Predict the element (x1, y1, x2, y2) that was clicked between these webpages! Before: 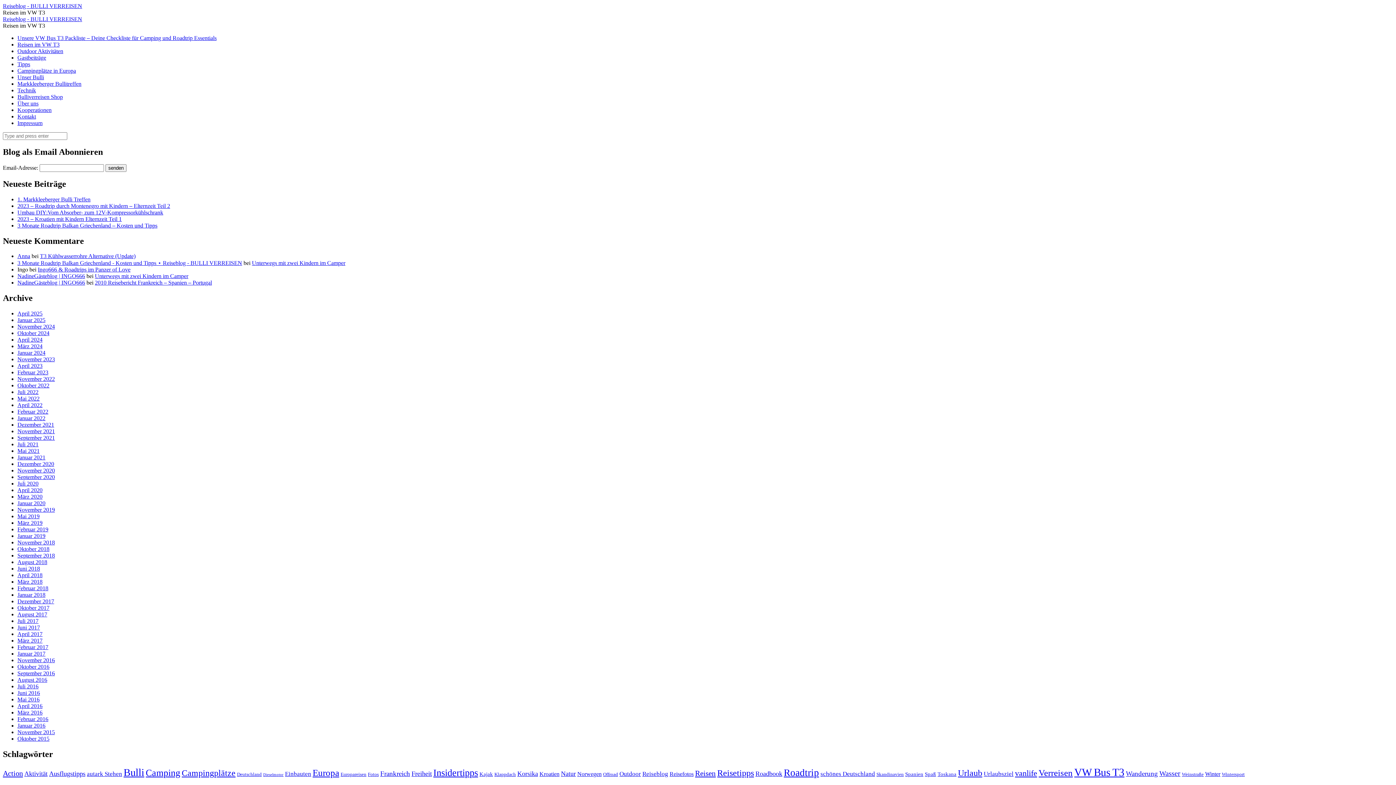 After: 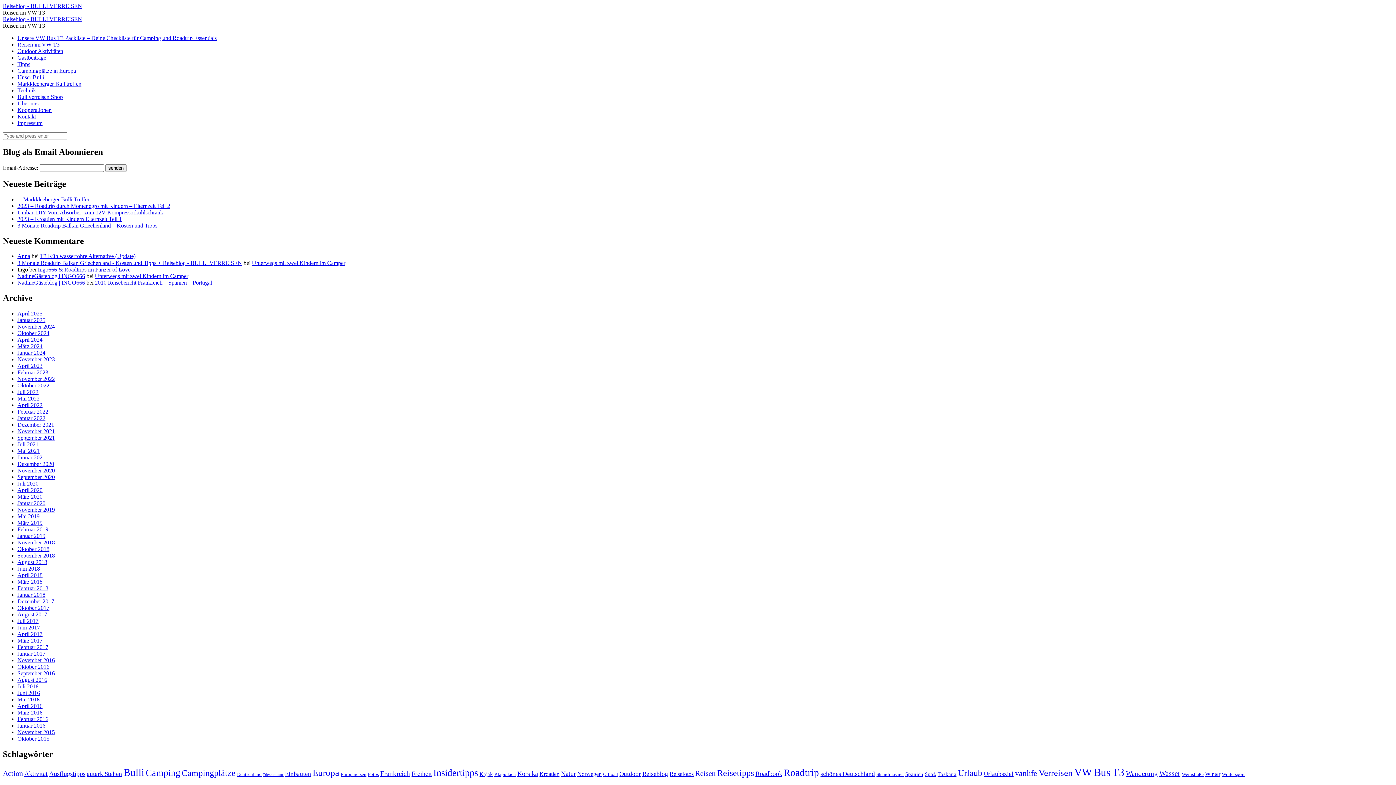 Action: bbox: (937, 771, 956, 777) label: Toskana (3 Einträge)